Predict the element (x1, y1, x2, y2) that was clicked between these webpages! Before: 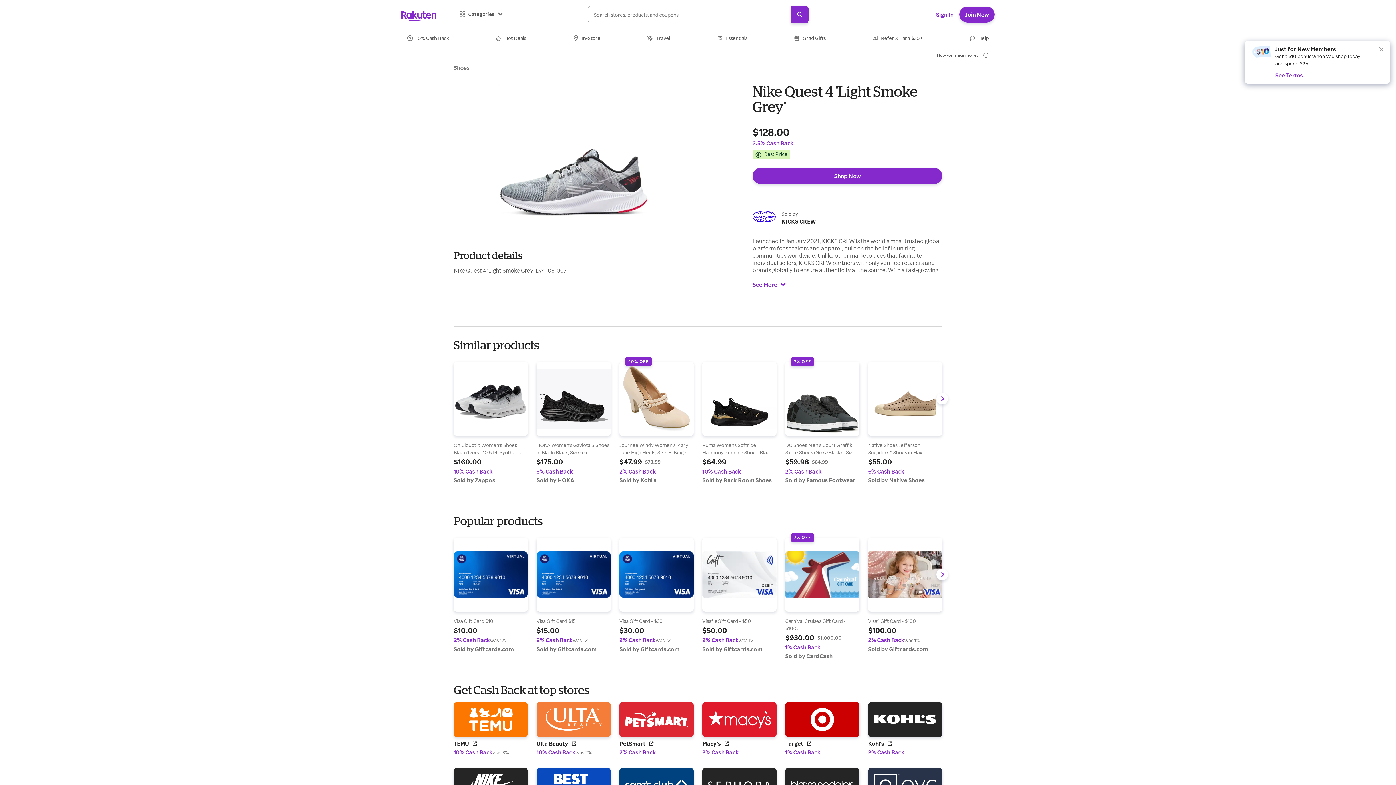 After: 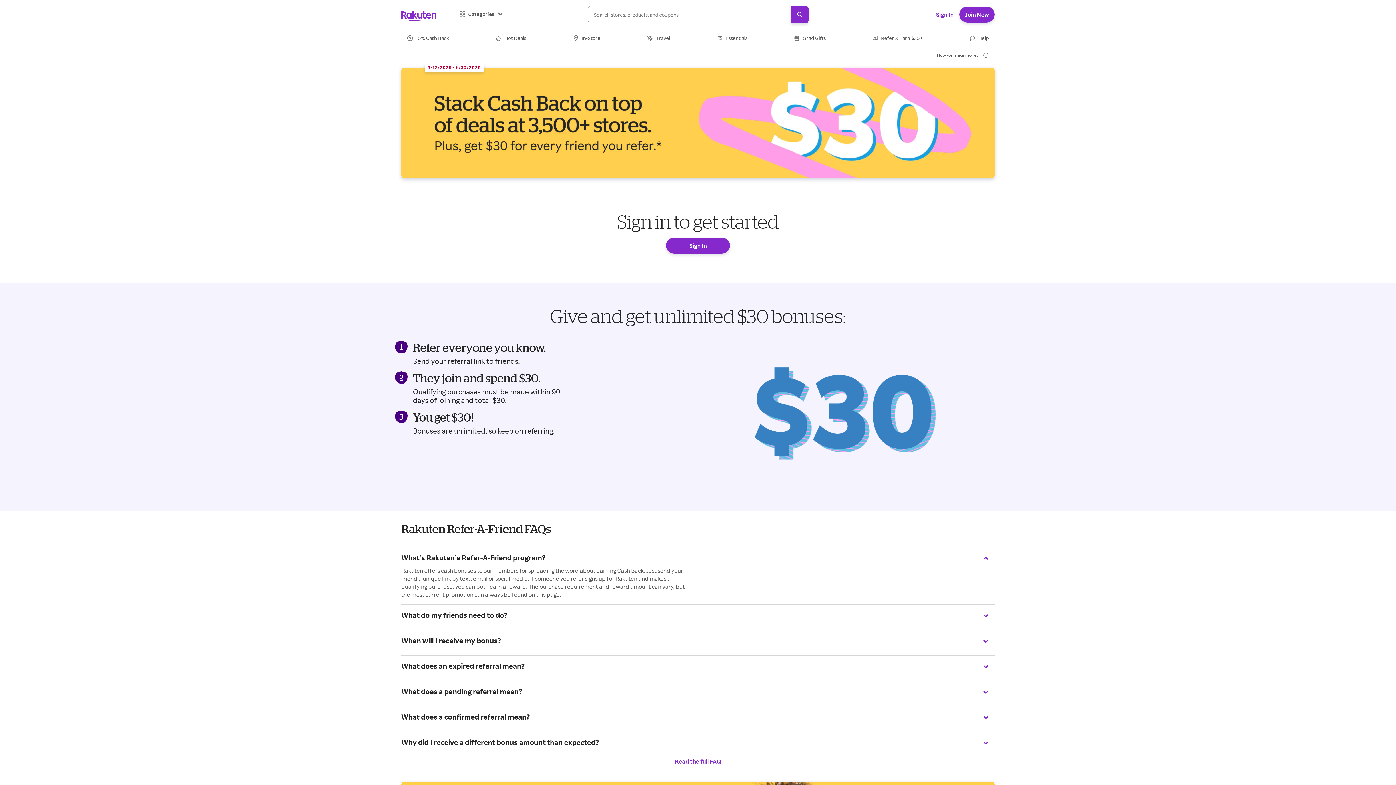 Action: label: Refer & Earn $30+ bbox: (866, 29, 928, 46)